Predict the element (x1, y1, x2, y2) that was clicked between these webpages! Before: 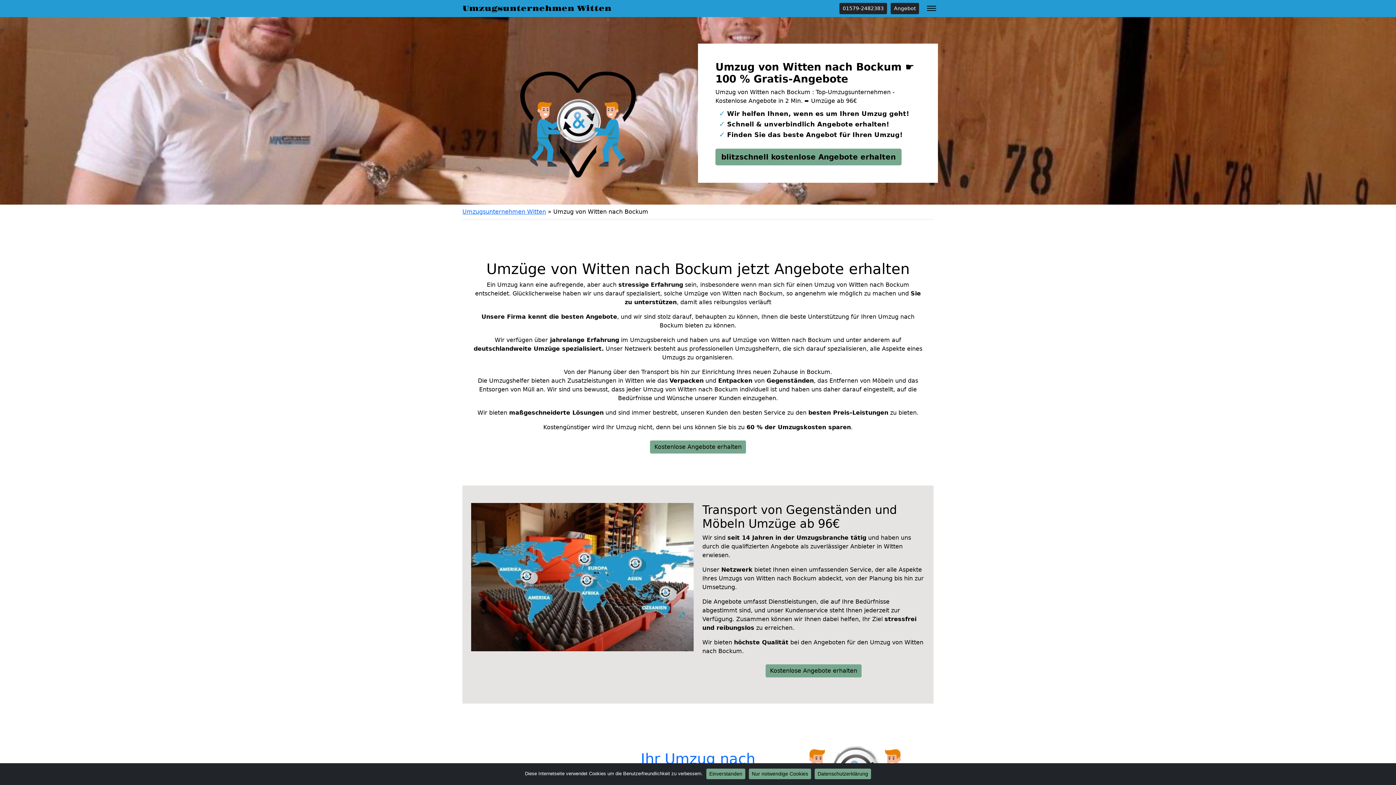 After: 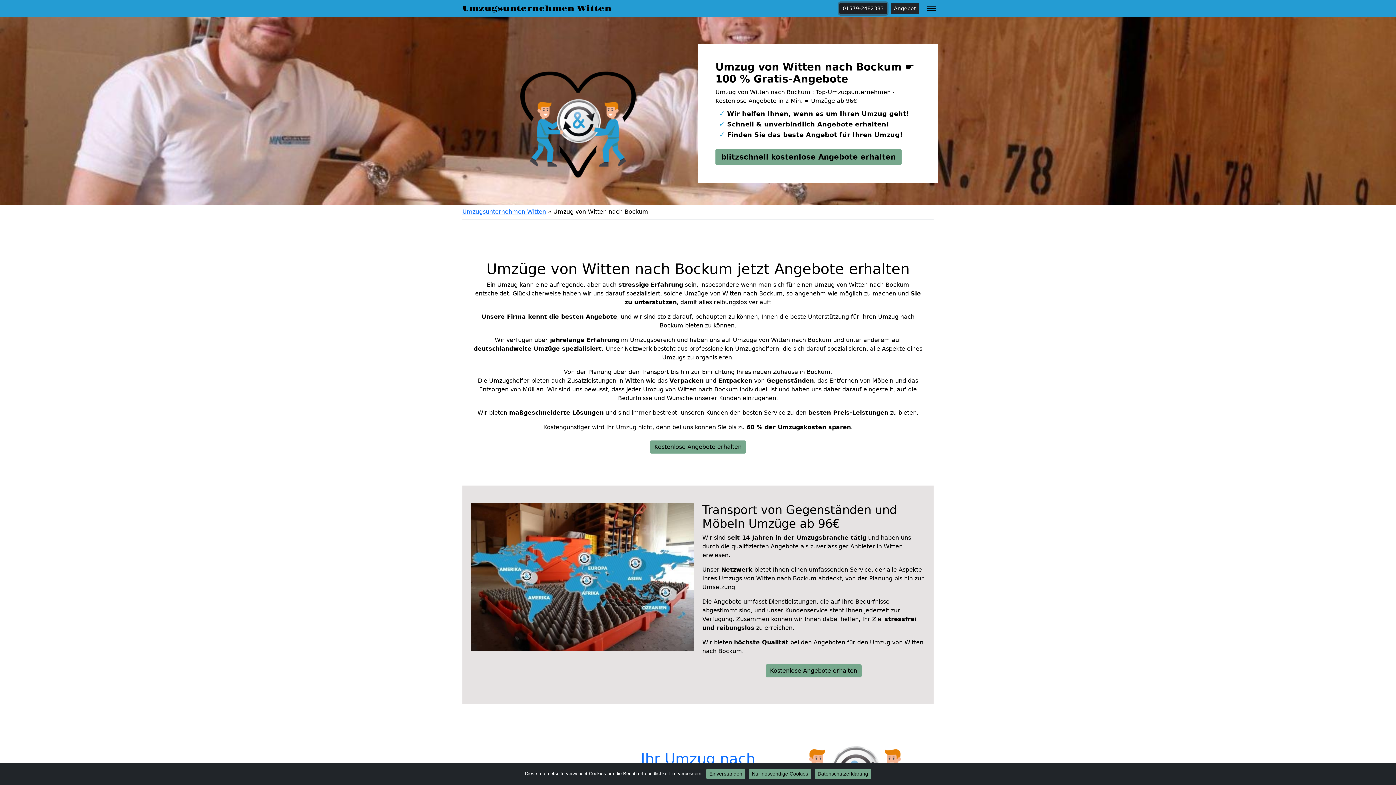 Action: bbox: (839, 2, 887, 14) label: 01579-2482383